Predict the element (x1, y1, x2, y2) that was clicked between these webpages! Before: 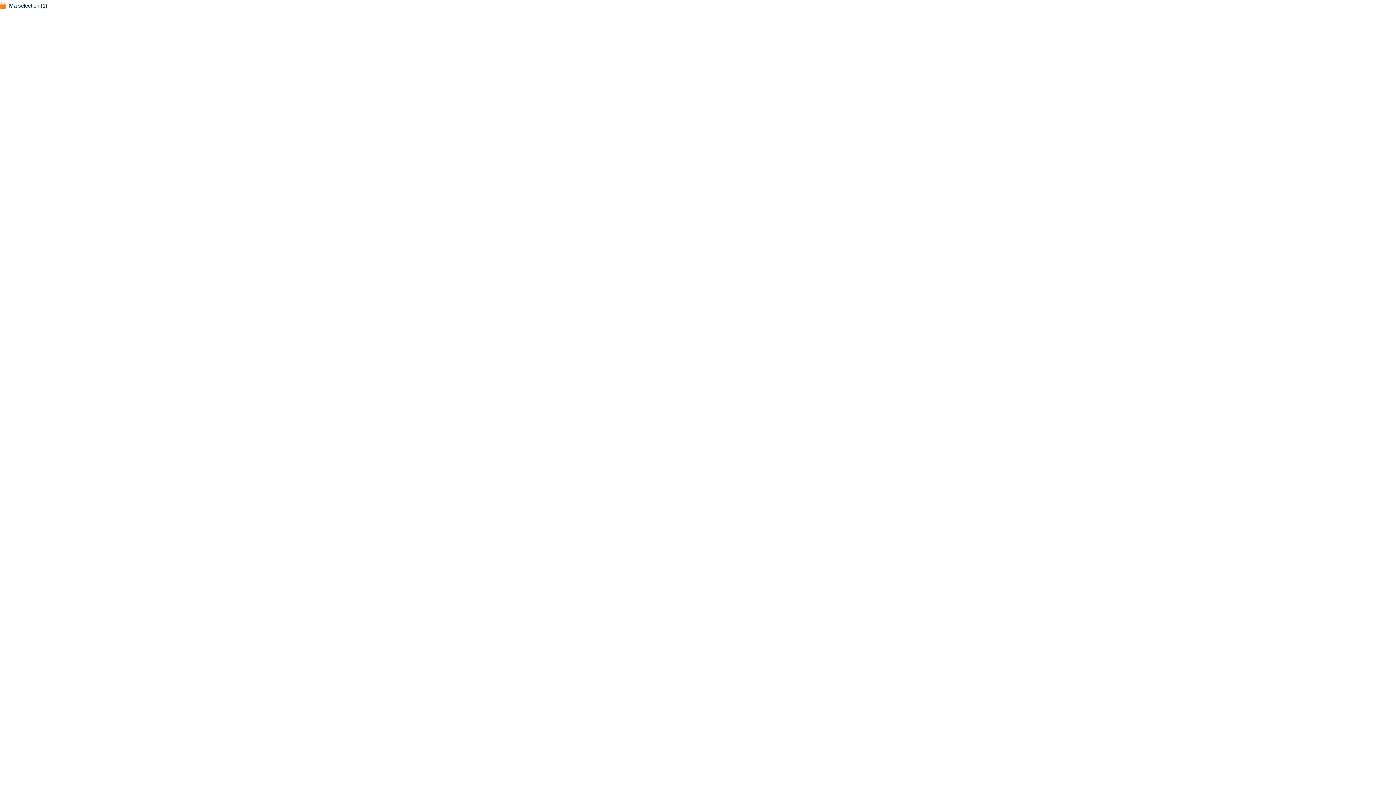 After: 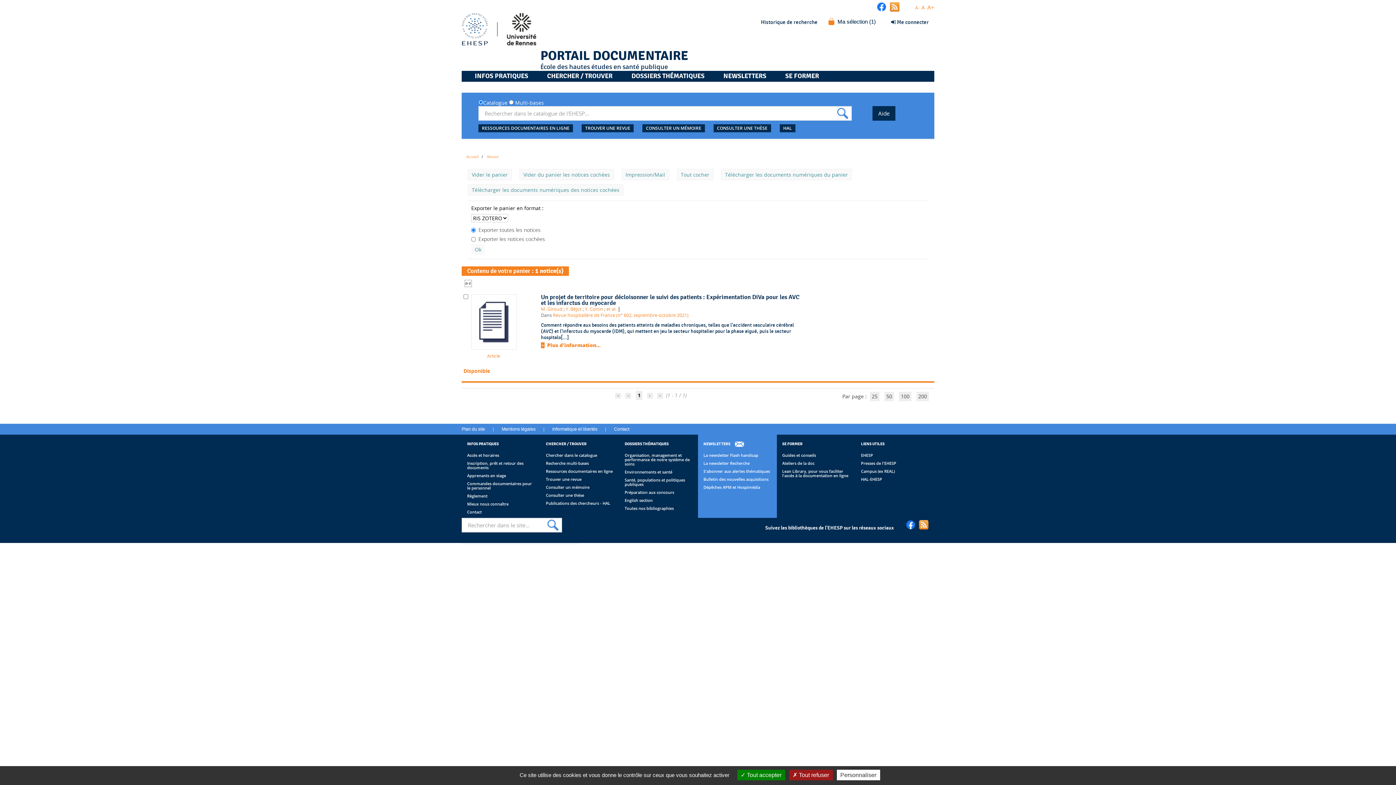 Action: label: Ma sélection (1) bbox: (9, 2, 47, 8)